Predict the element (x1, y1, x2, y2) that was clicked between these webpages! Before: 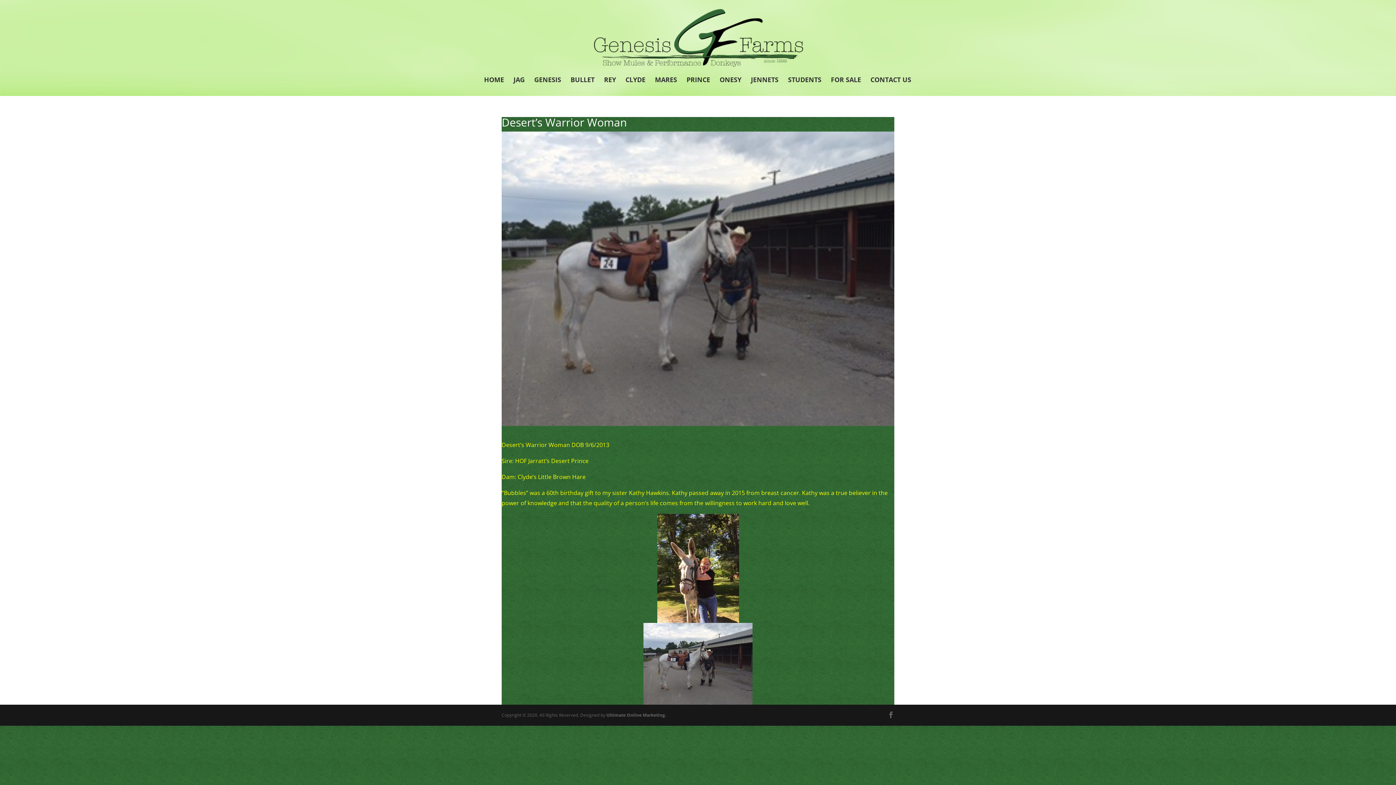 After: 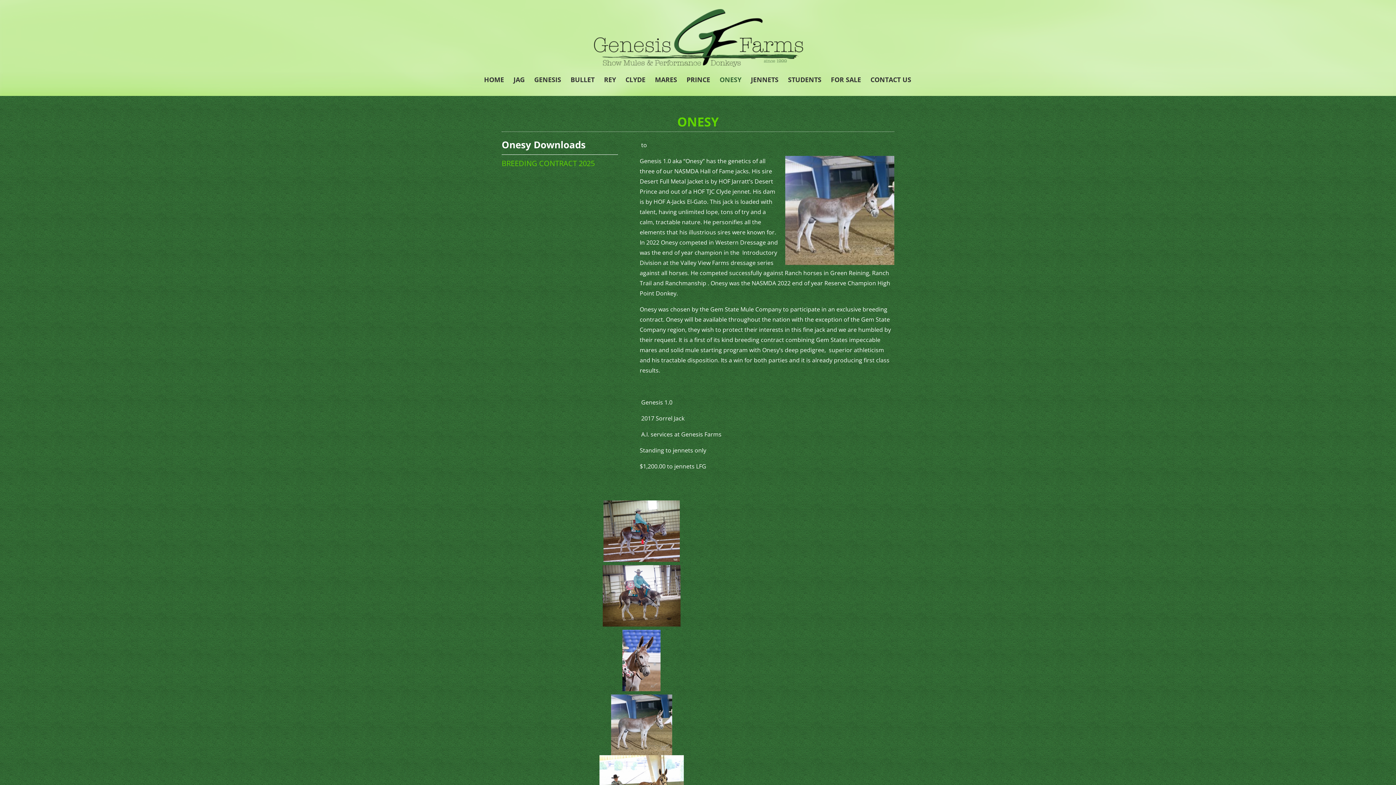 Action: label: ONESY bbox: (719, 77, 741, 96)